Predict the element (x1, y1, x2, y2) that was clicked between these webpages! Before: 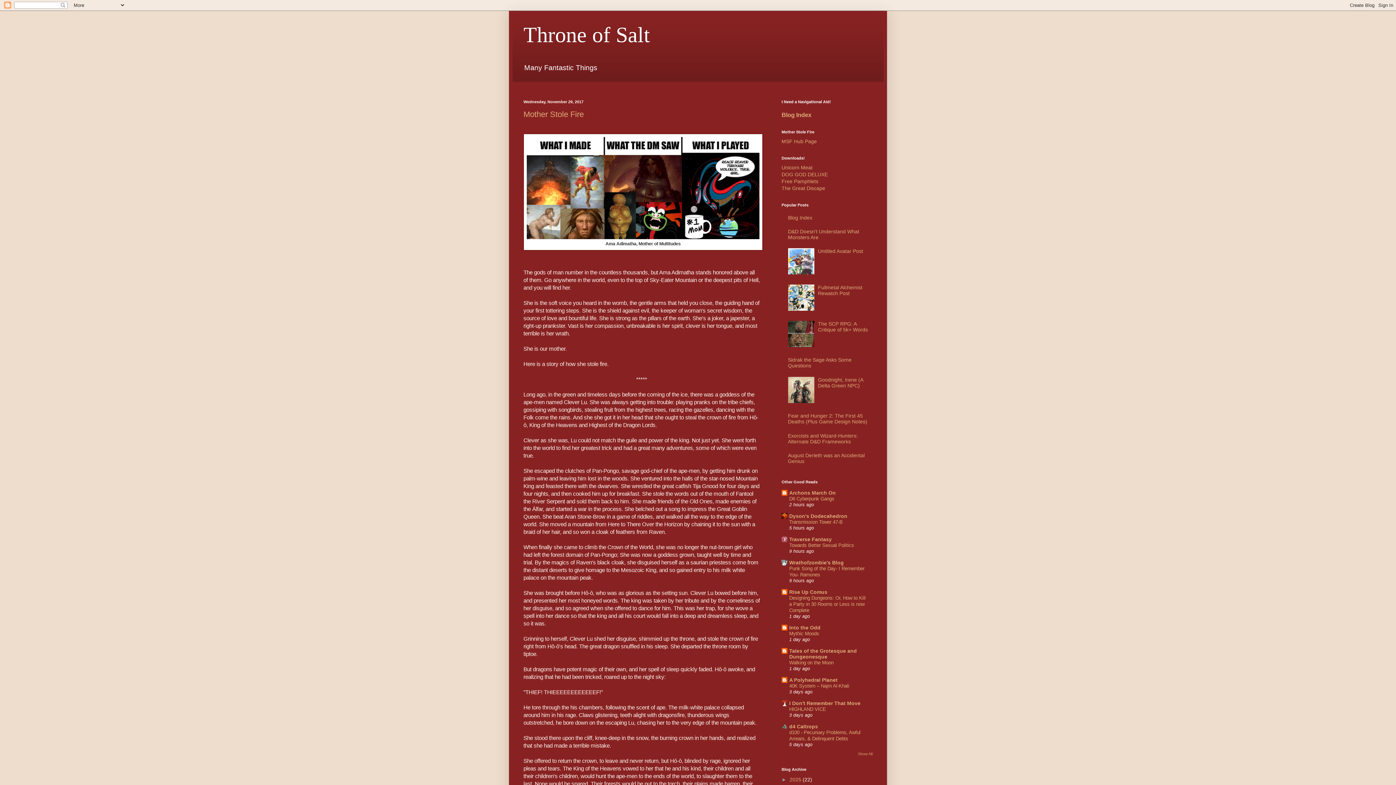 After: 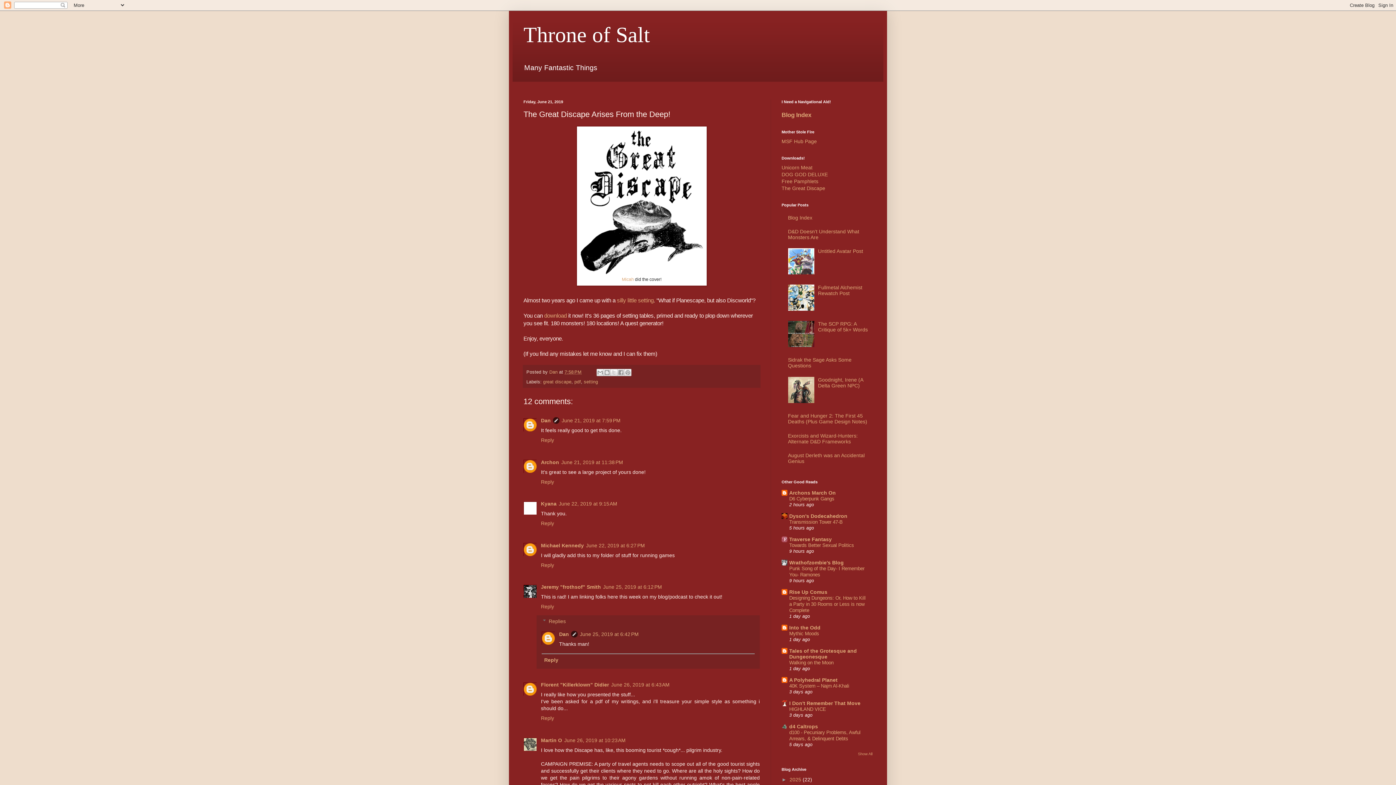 Action: bbox: (781, 185, 825, 191) label: The Great Discape